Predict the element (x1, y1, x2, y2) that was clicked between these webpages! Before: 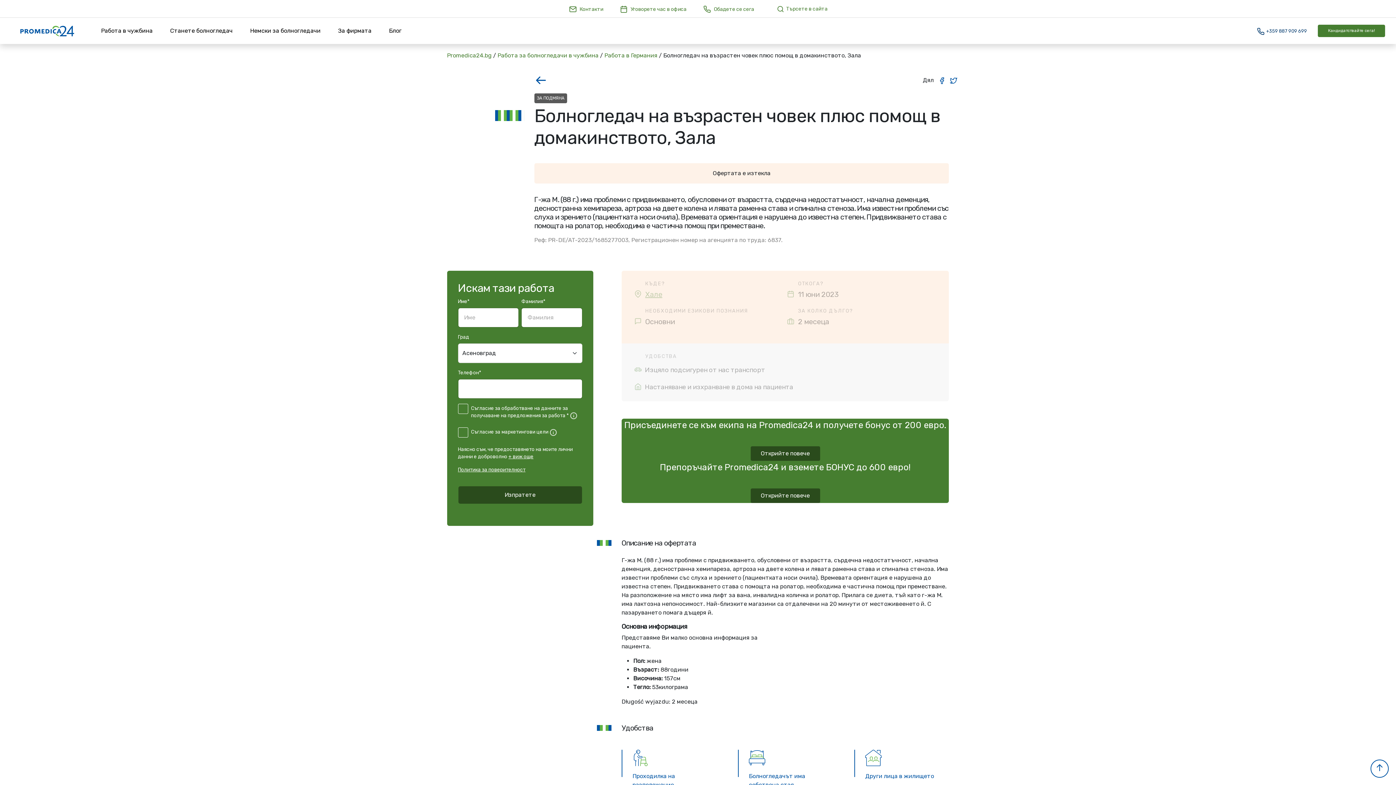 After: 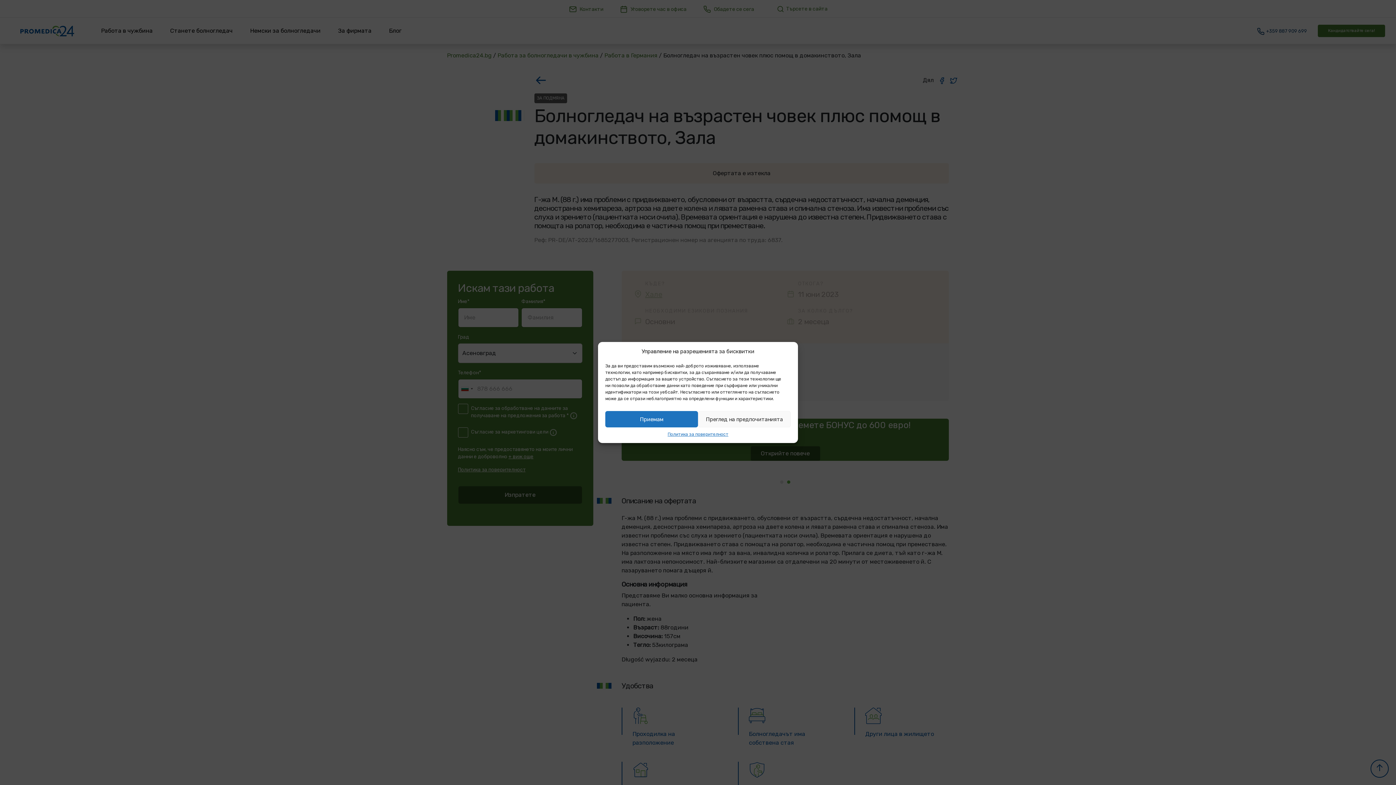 Action: bbox: (161, 17, 241, 44) label: Станете болногледач